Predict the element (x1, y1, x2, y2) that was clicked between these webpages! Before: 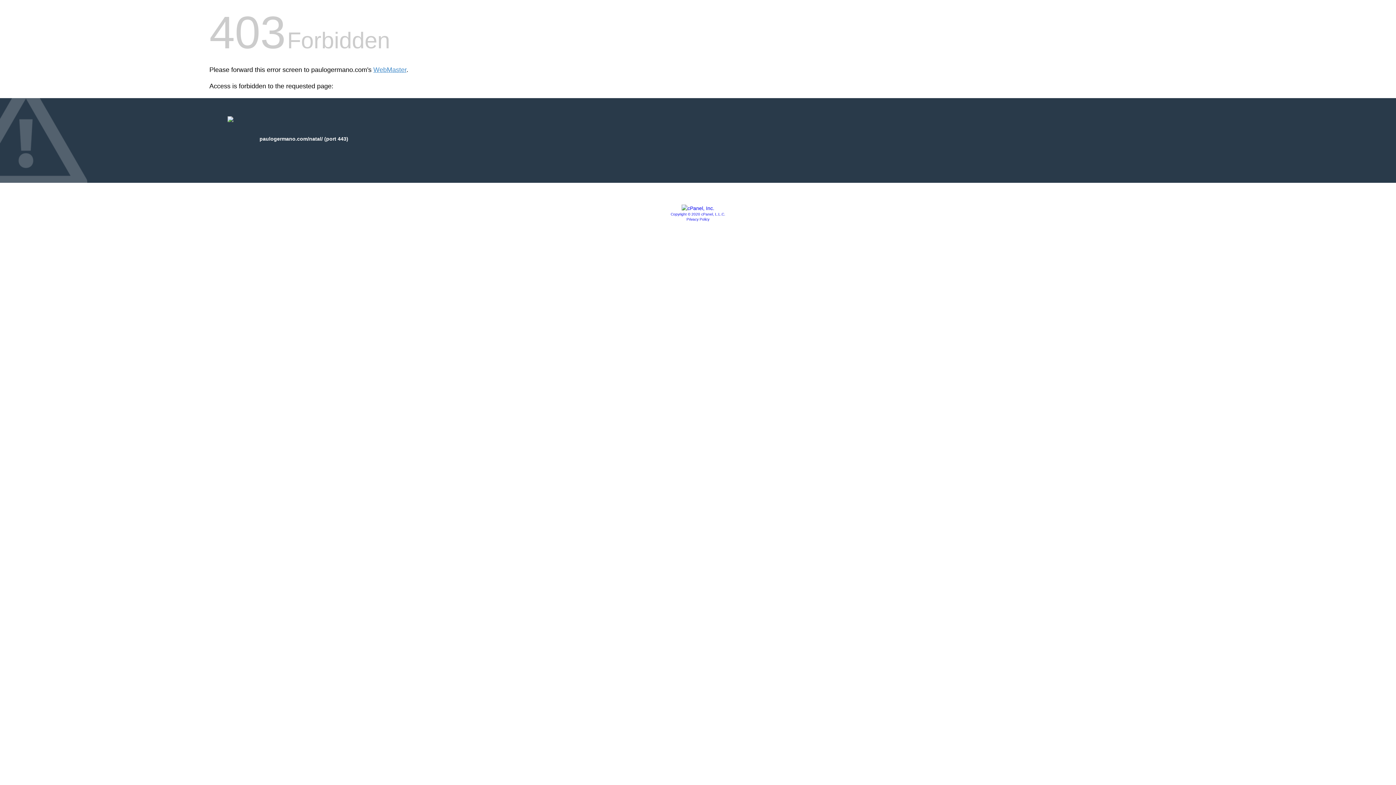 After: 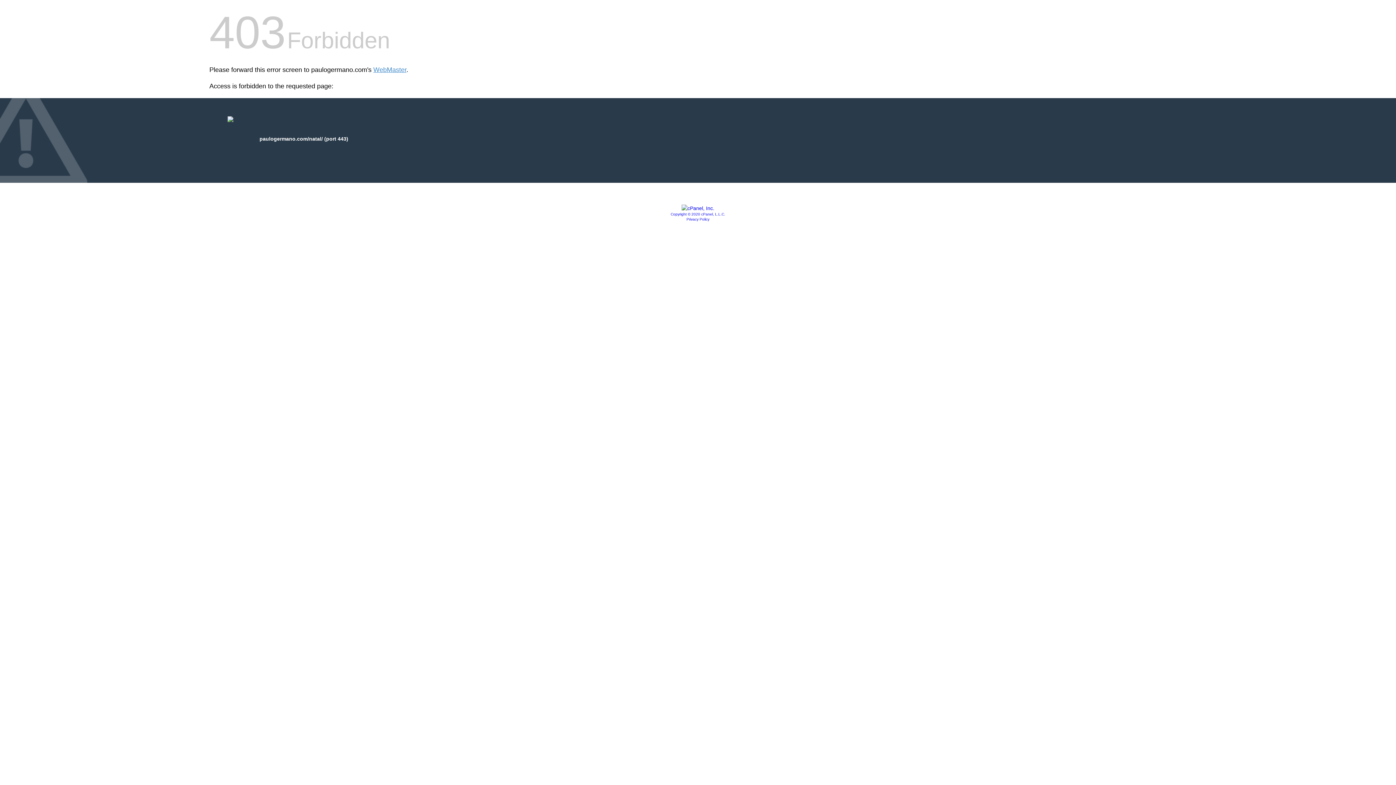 Action: bbox: (681, 205, 714, 211)